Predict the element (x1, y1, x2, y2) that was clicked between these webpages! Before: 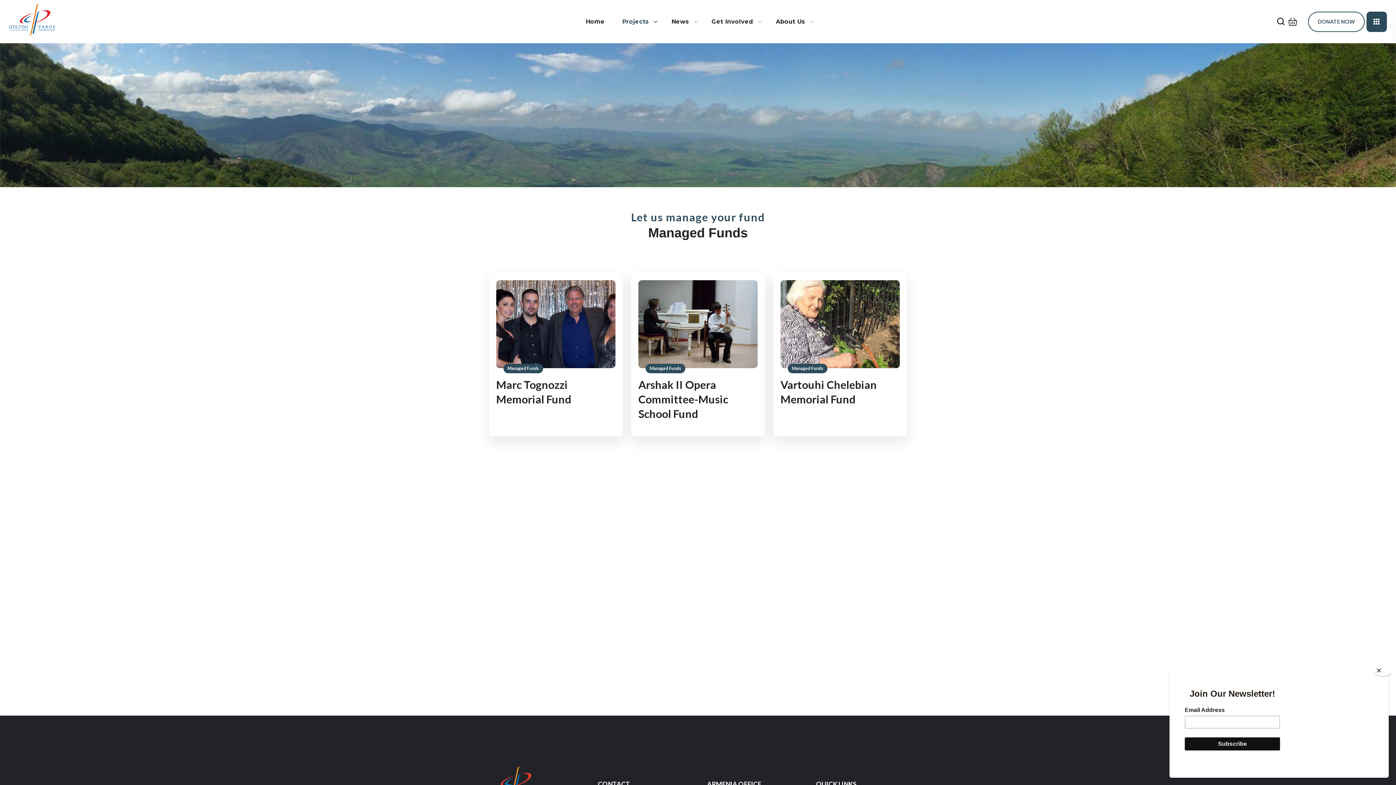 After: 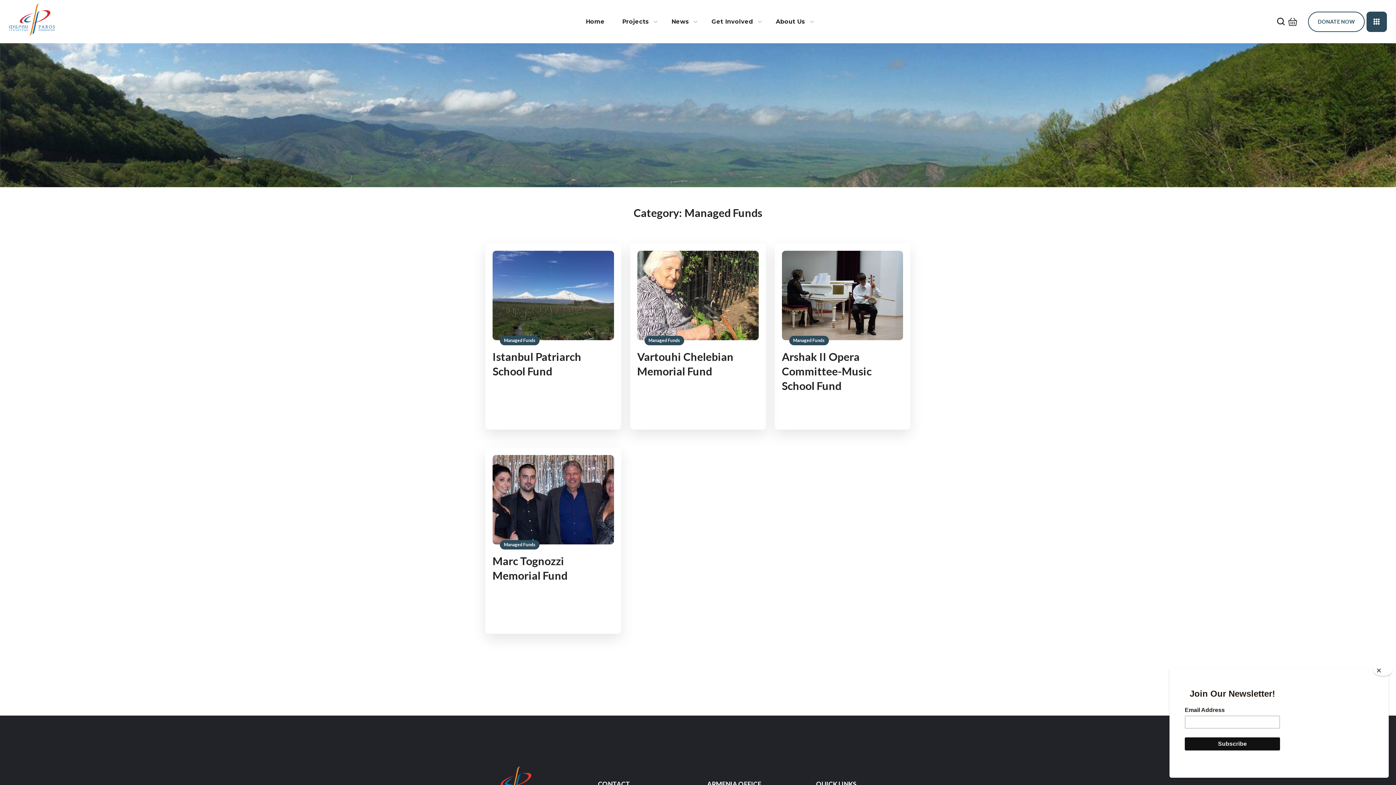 Action: bbox: (503, 363, 543, 373) label: Managed Funds